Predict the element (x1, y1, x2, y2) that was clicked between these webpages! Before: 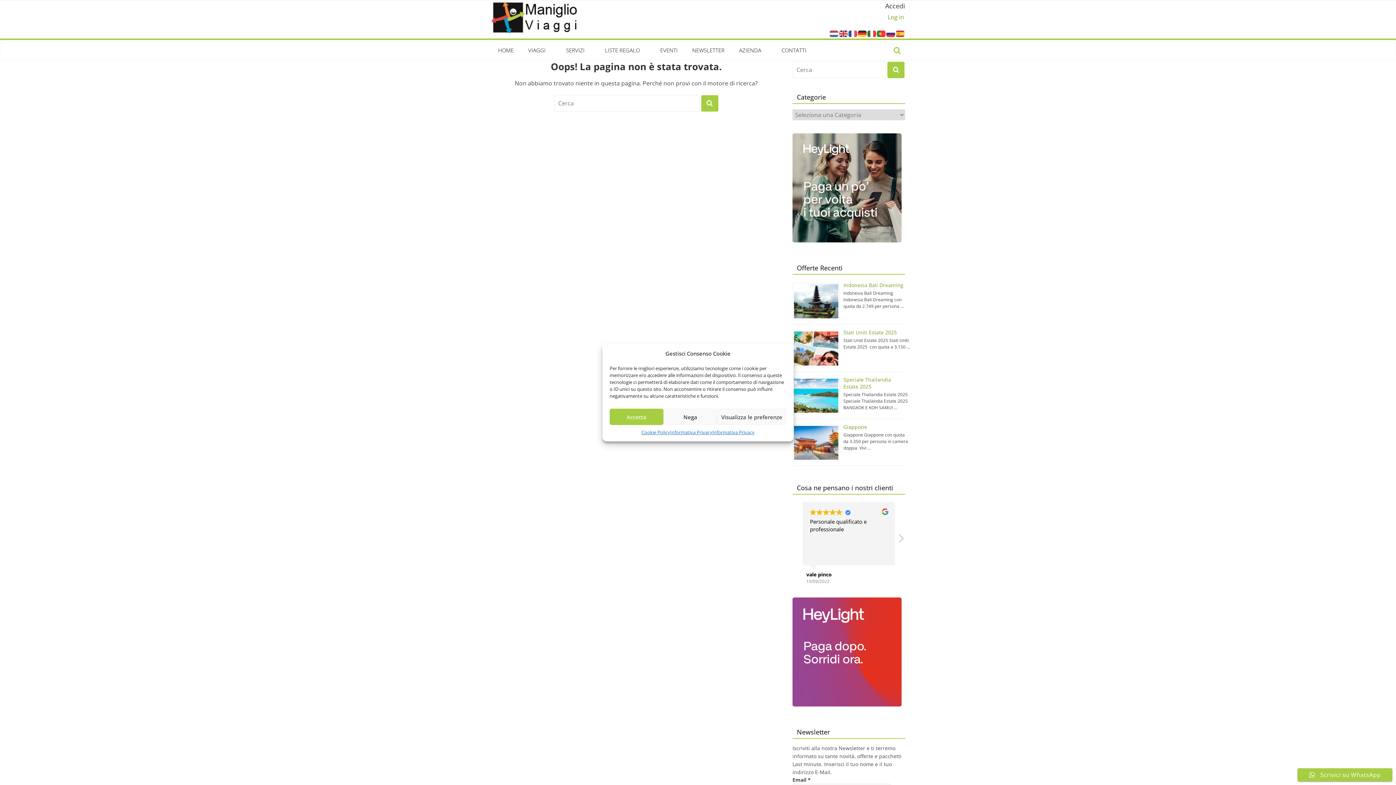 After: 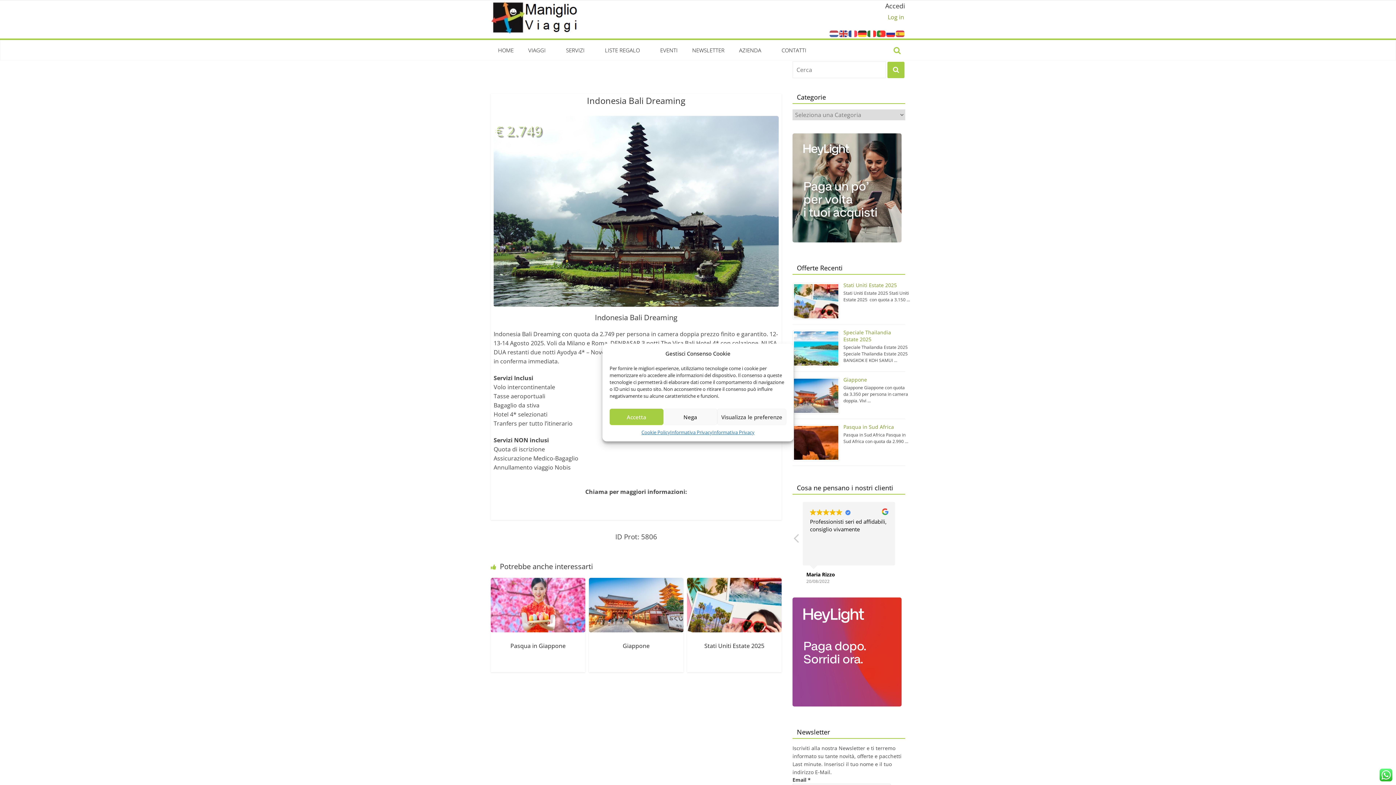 Action: label: Indonesia Bali Dreaming bbox: (843, 281, 903, 288)